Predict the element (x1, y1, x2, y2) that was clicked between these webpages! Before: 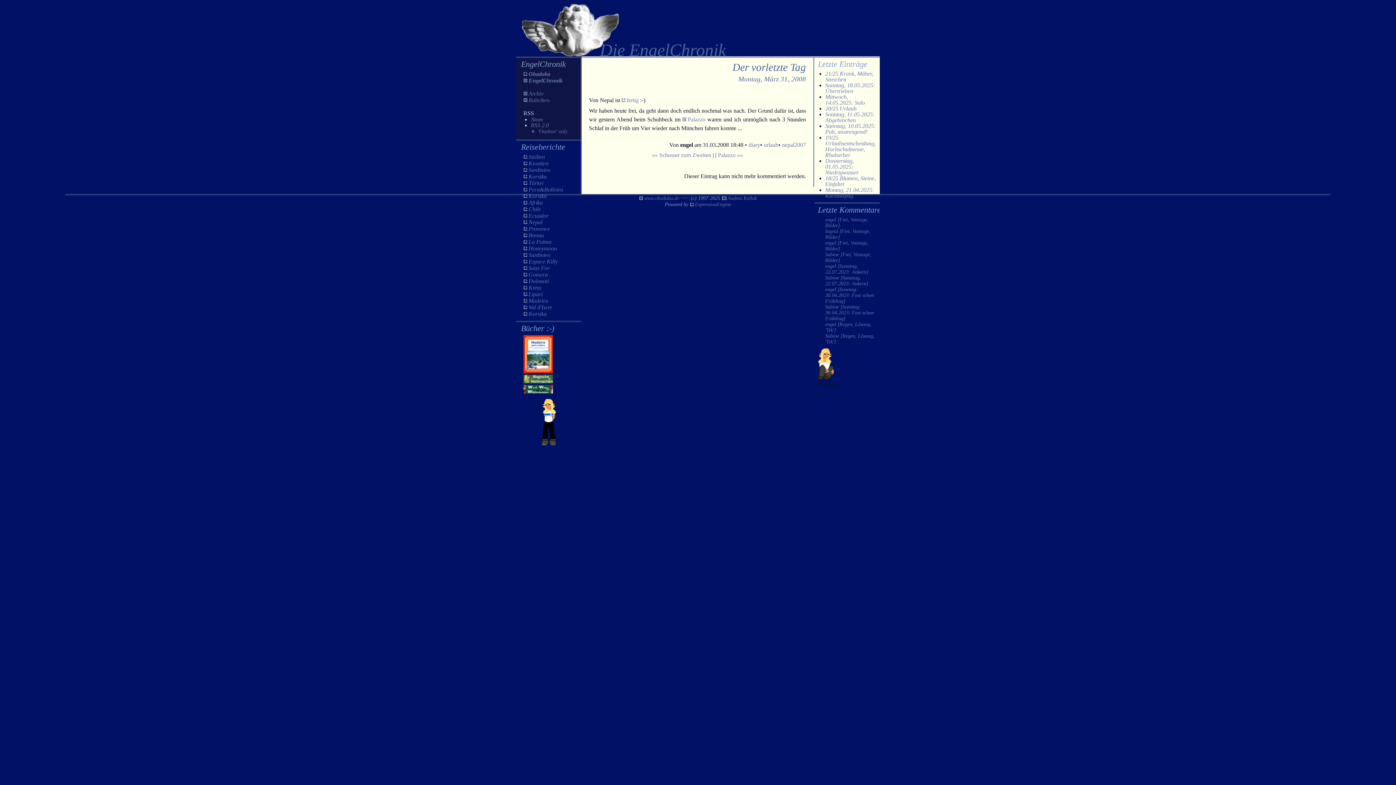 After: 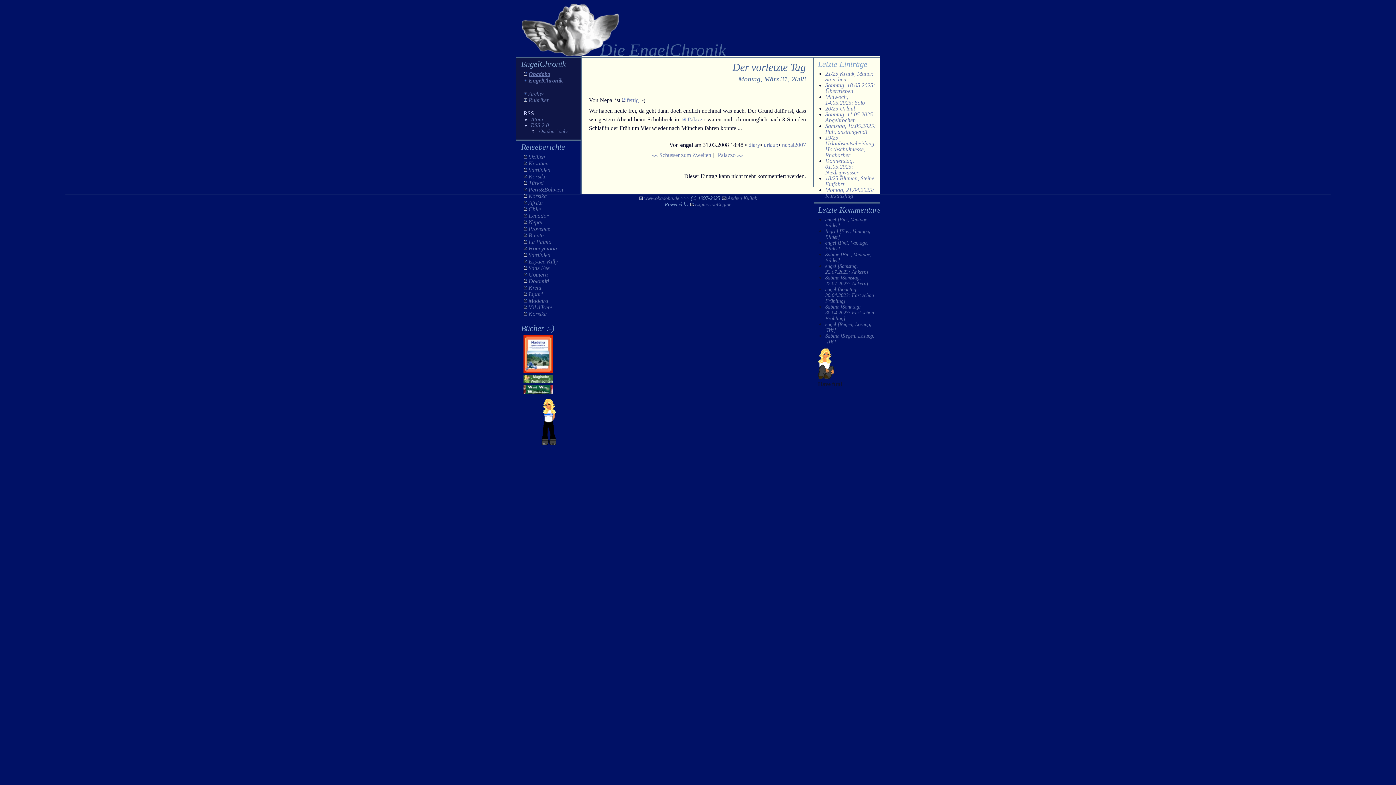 Action: bbox: (523, 70, 550, 77) label: Obadoba